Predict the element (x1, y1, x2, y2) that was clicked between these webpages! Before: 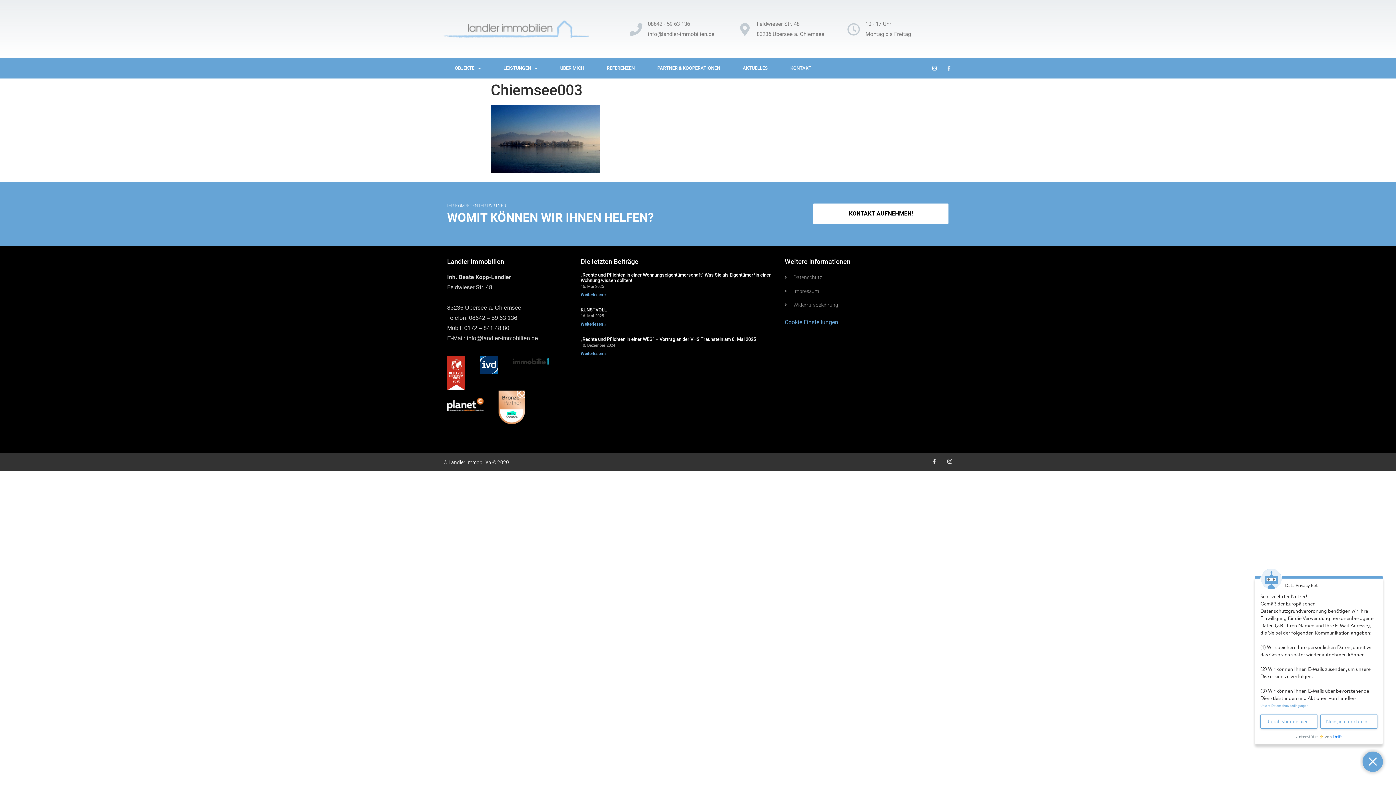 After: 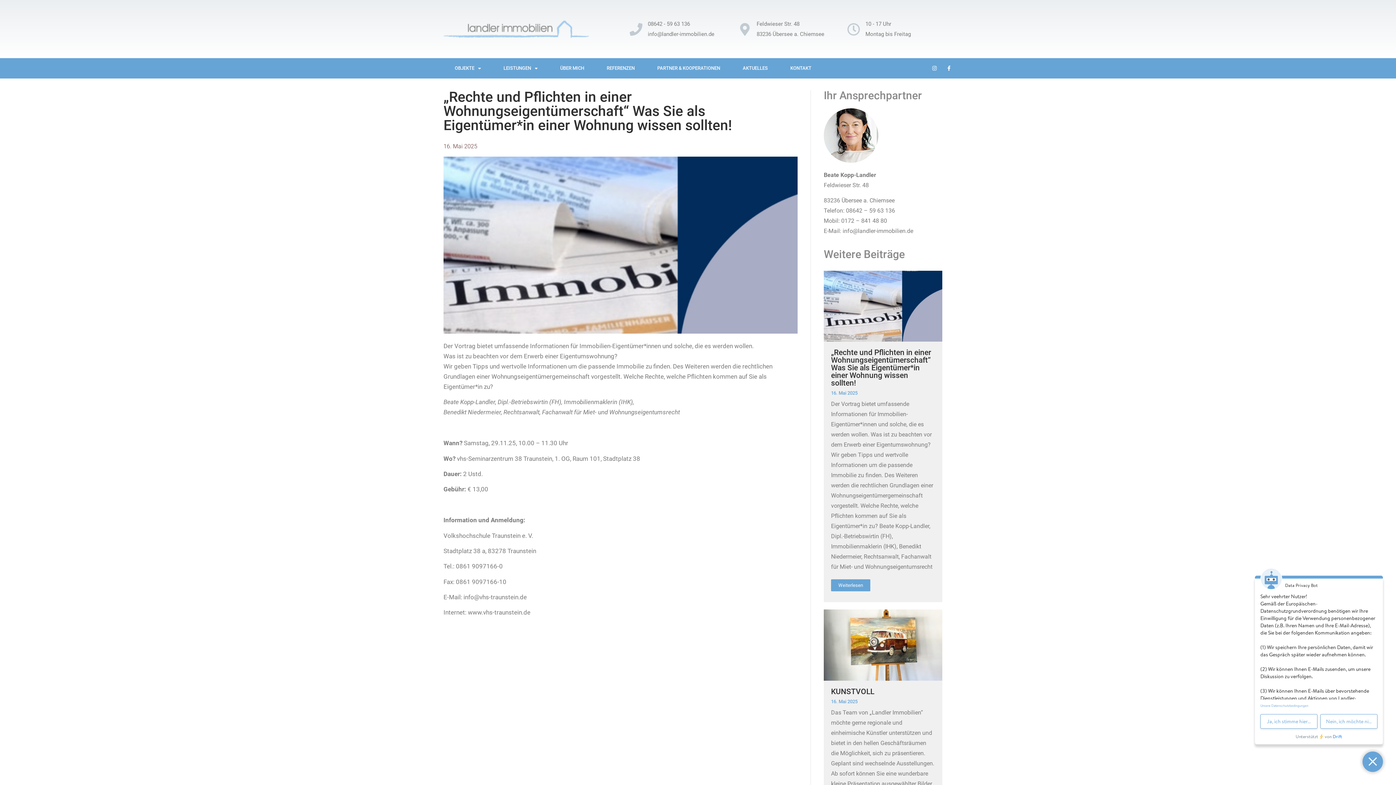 Action: bbox: (580, 292, 606, 297) label: Read more about „Rechte und Pflichten in einer Wohnungseigentümerschaft“  Was Sie als Eigentümer*in einer Wohnung wissen sollten!